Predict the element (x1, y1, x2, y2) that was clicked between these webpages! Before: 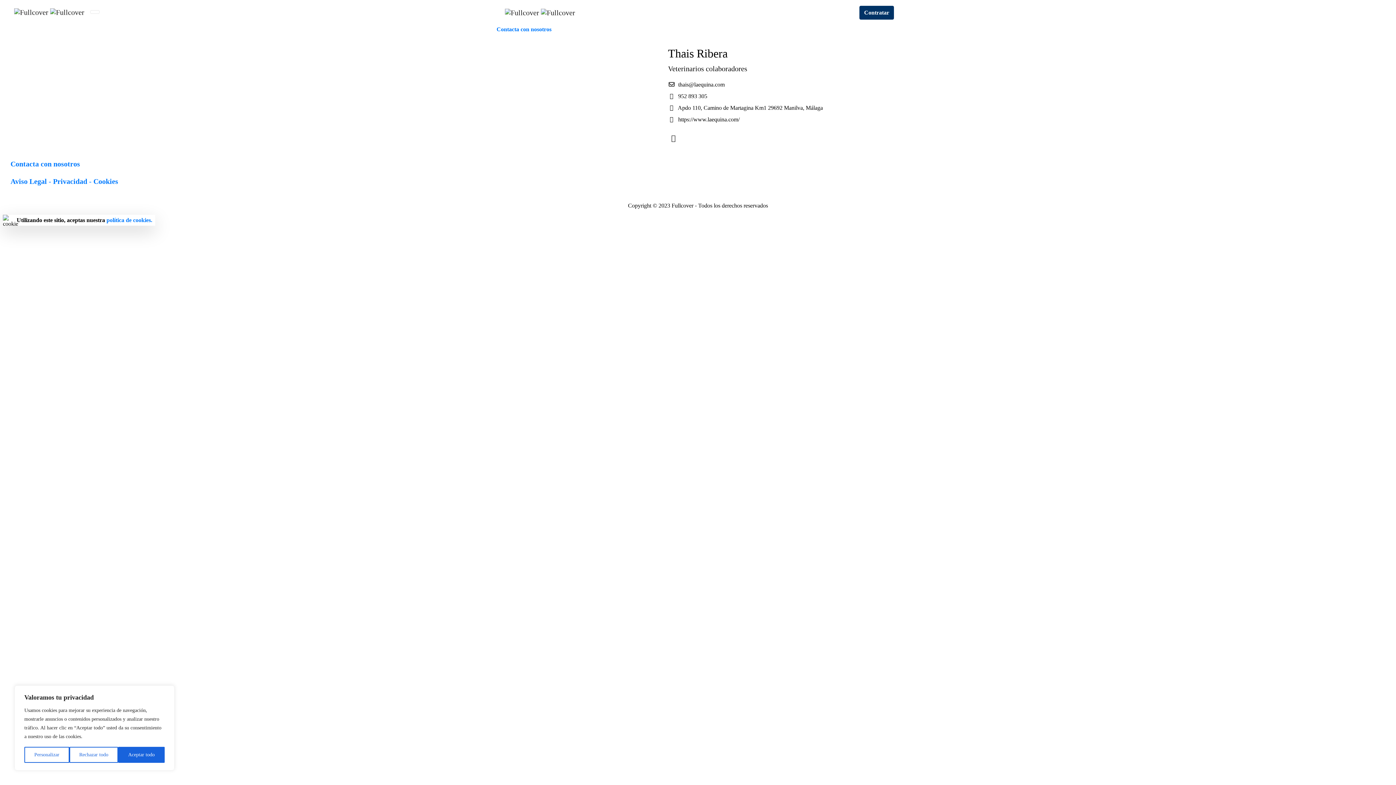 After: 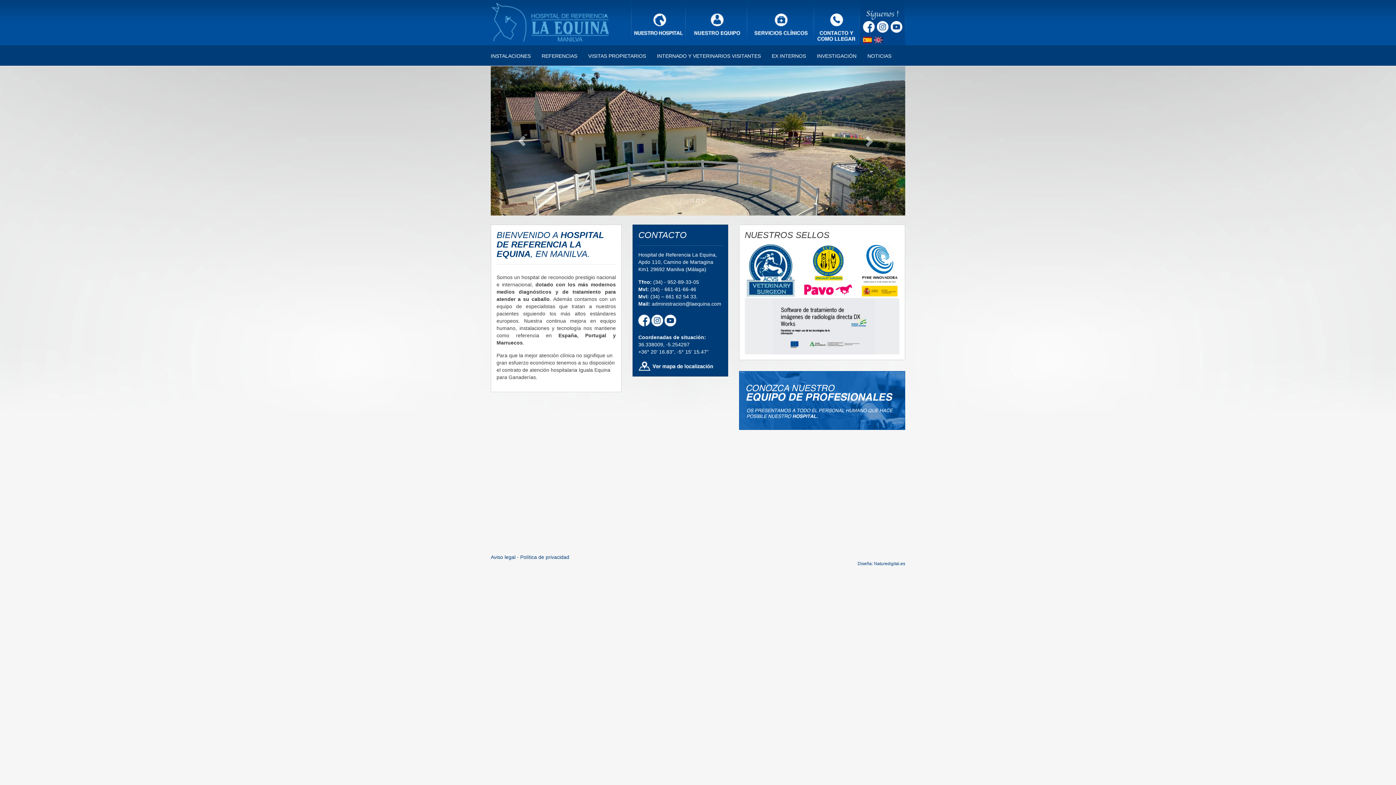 Action: bbox: (678, 116, 739, 122) label: https://www.laequina.com/